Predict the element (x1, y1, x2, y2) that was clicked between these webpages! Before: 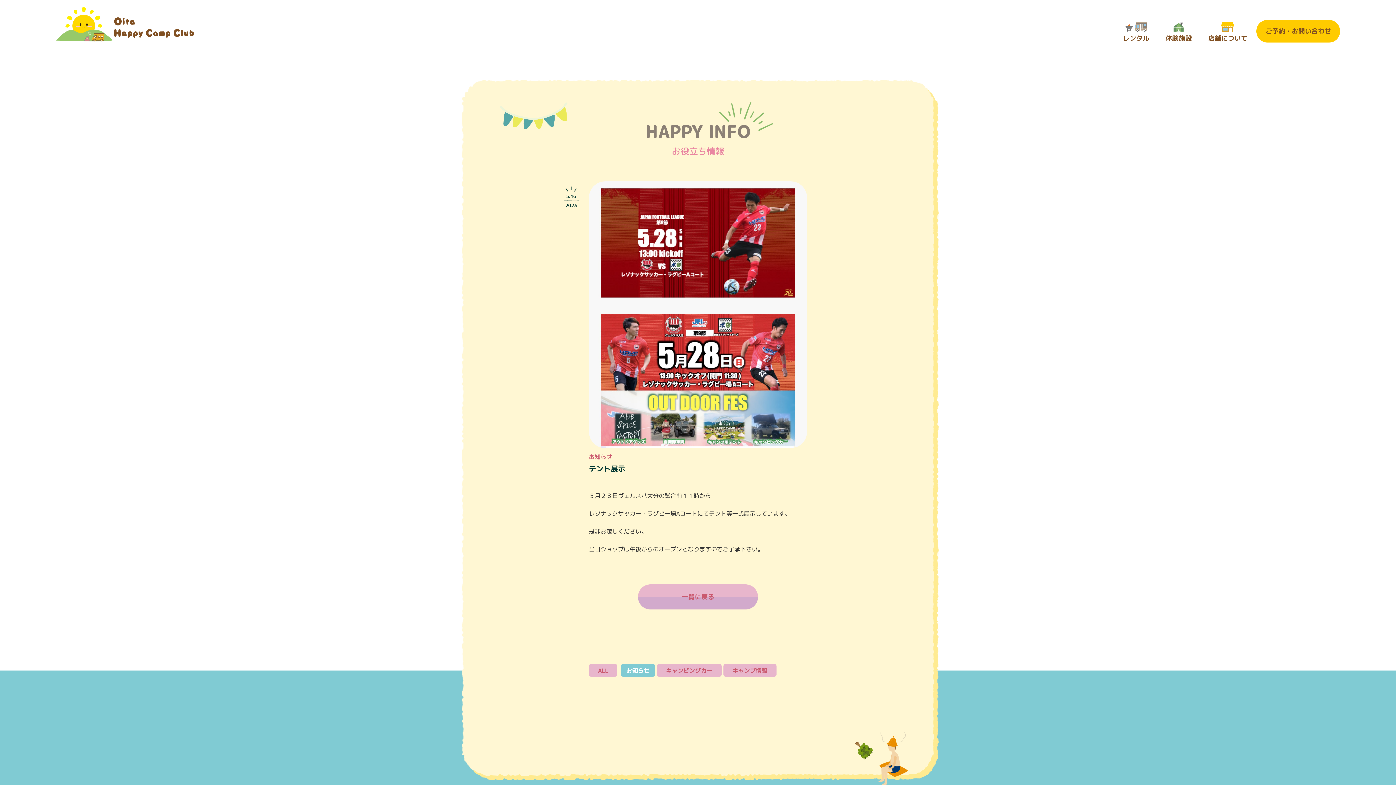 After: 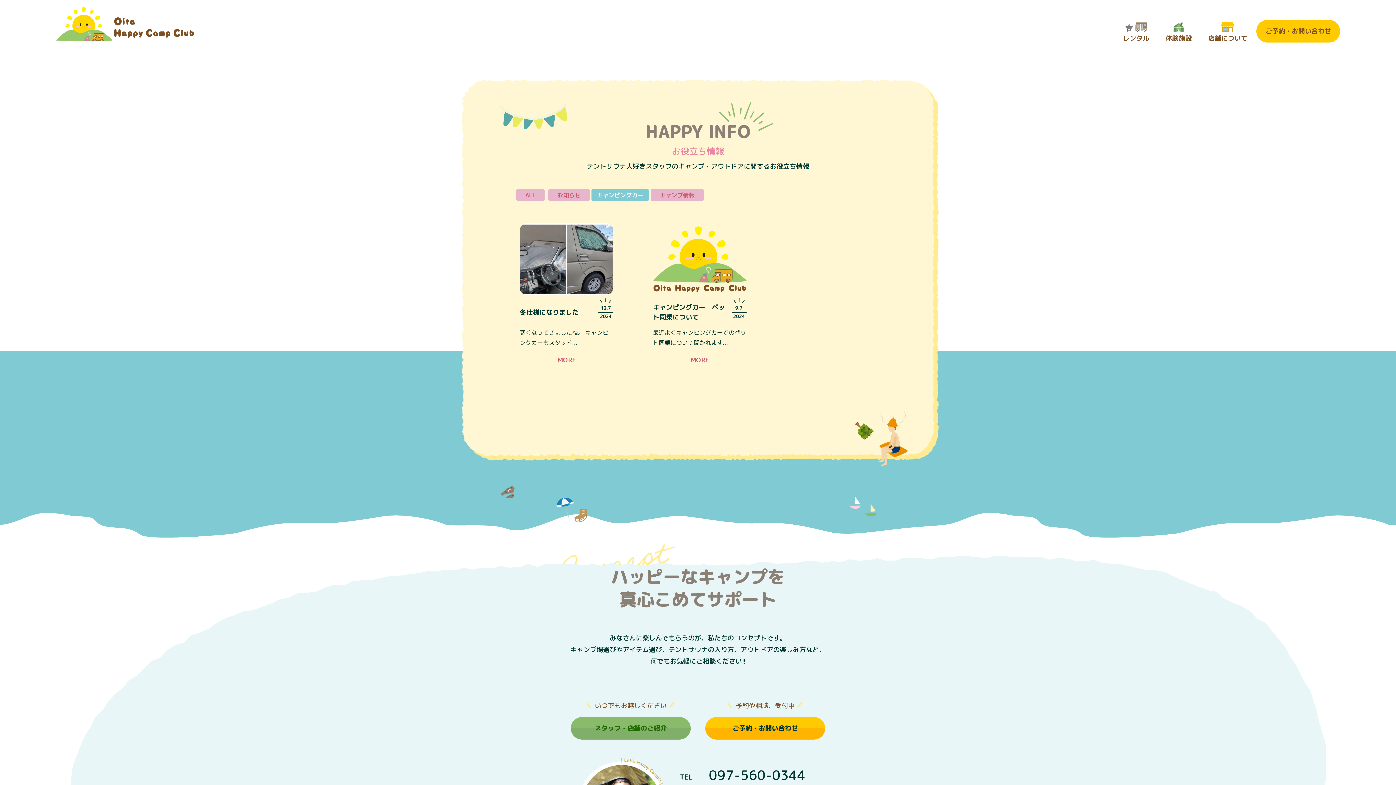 Action: bbox: (657, 664, 721, 677) label: キャンピングカー